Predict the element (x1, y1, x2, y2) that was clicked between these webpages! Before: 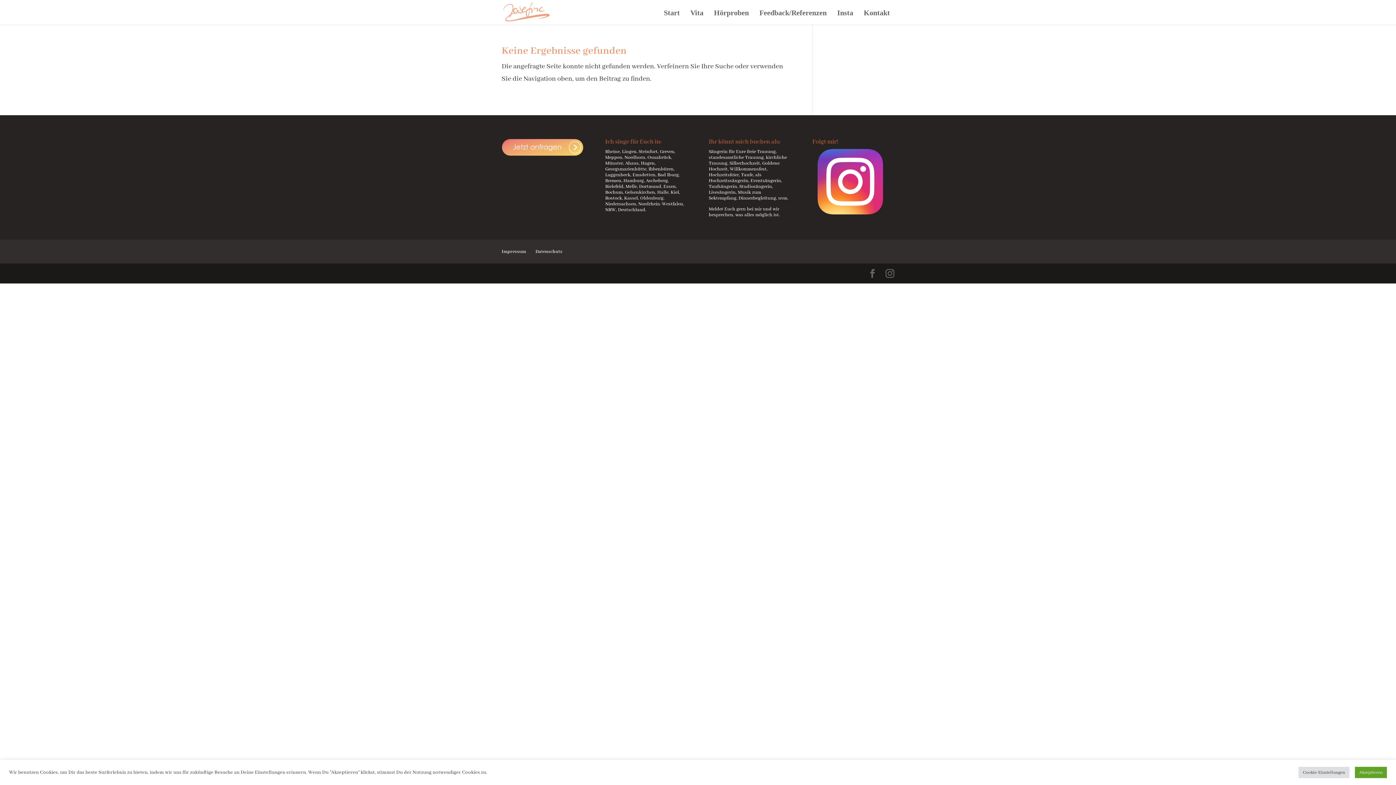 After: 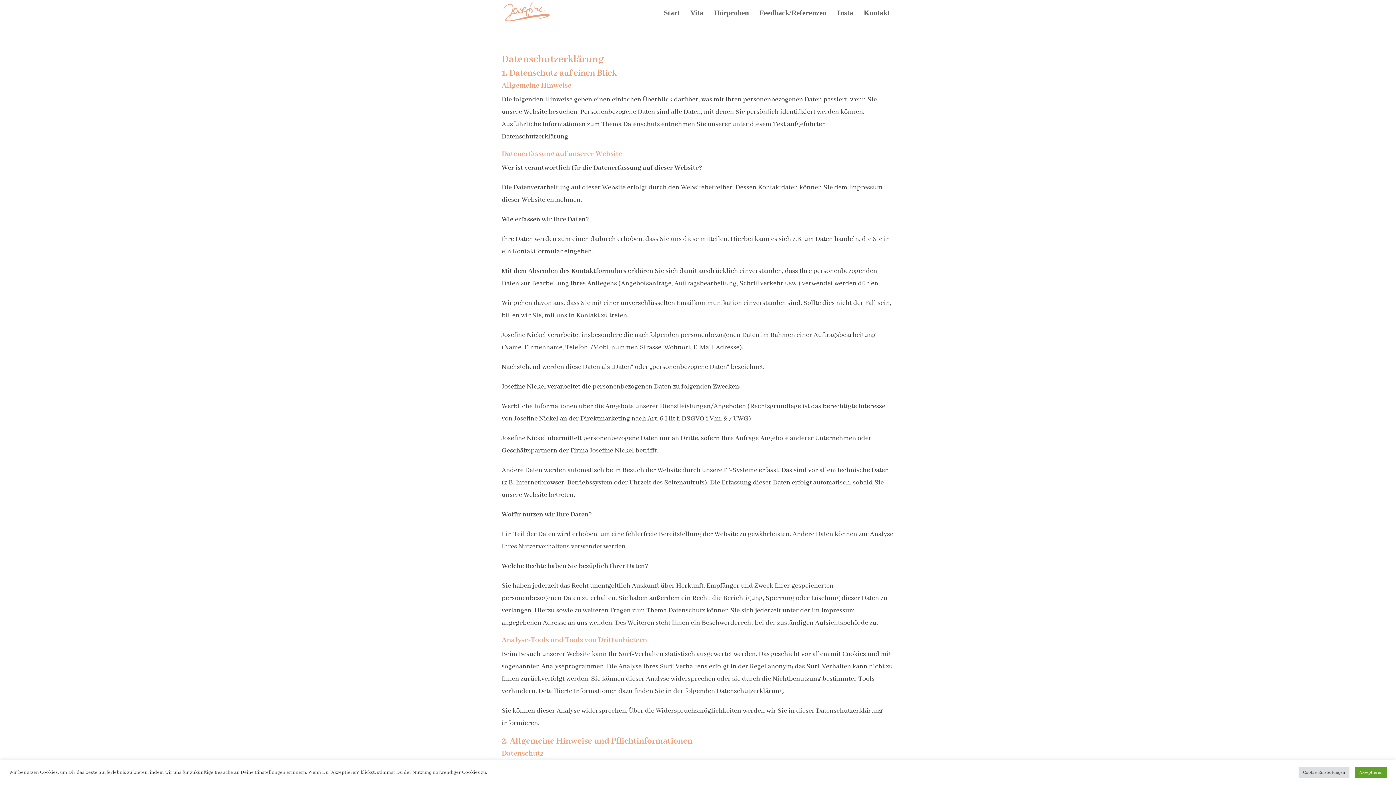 Action: bbox: (535, 248, 562, 254) label: Datenschutz